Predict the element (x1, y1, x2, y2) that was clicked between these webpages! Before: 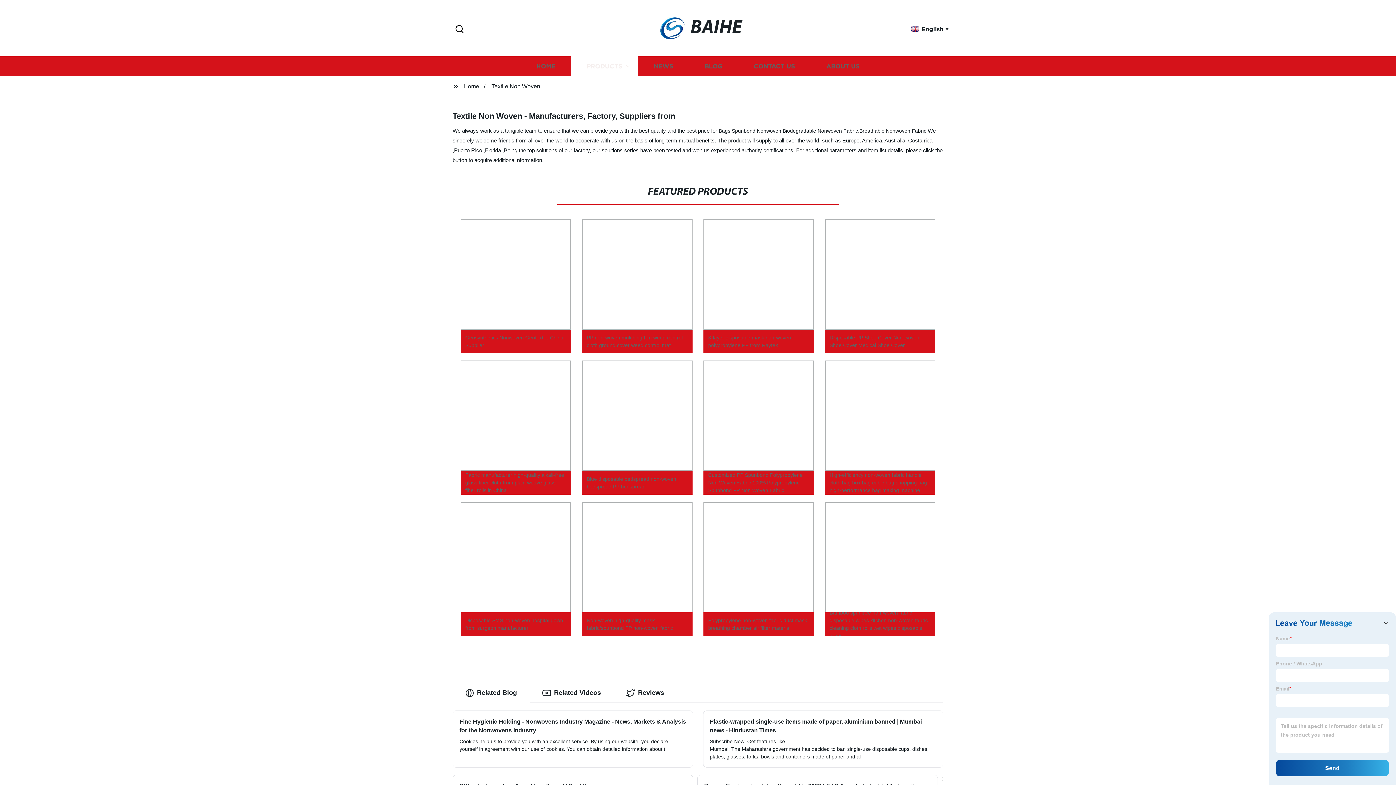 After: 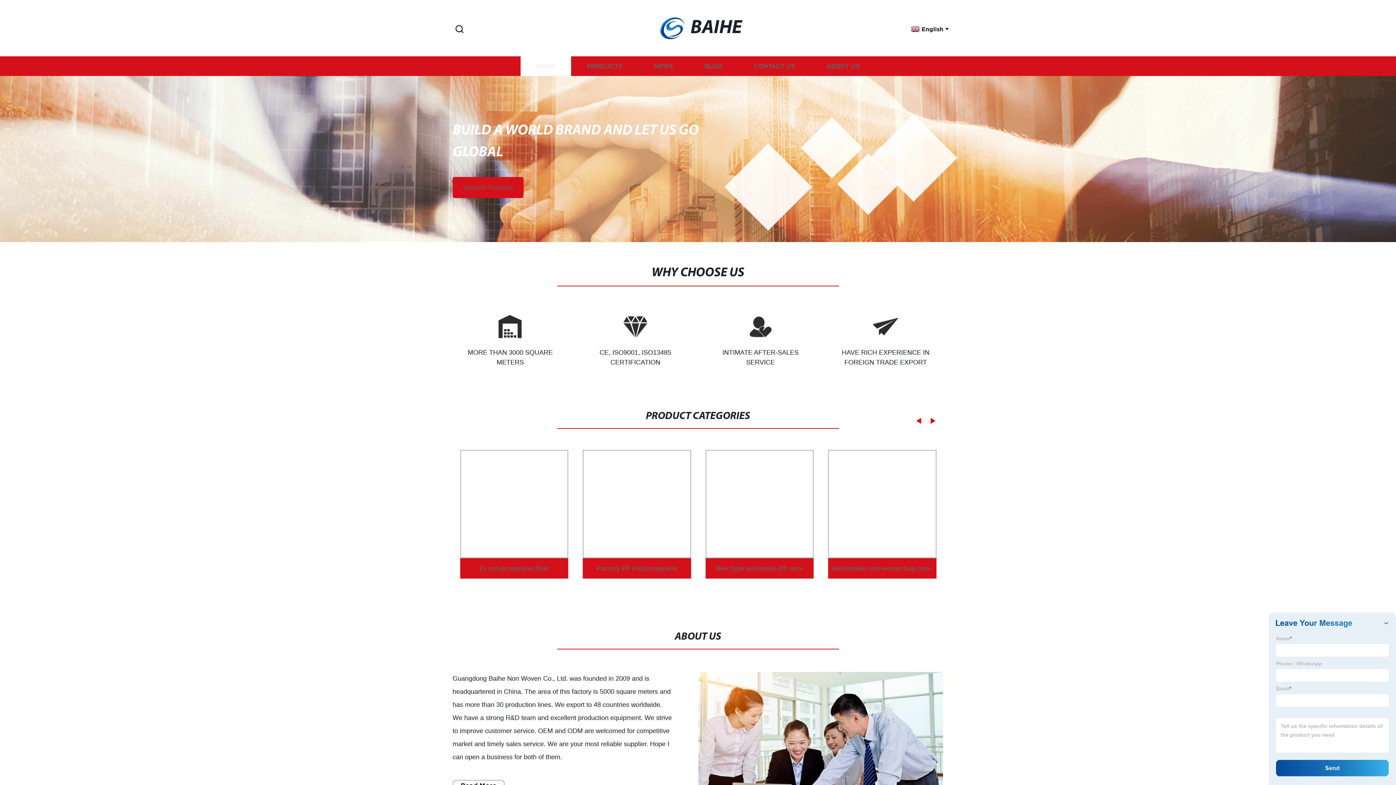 Action: bbox: (520, 56, 571, 76) label: HOME